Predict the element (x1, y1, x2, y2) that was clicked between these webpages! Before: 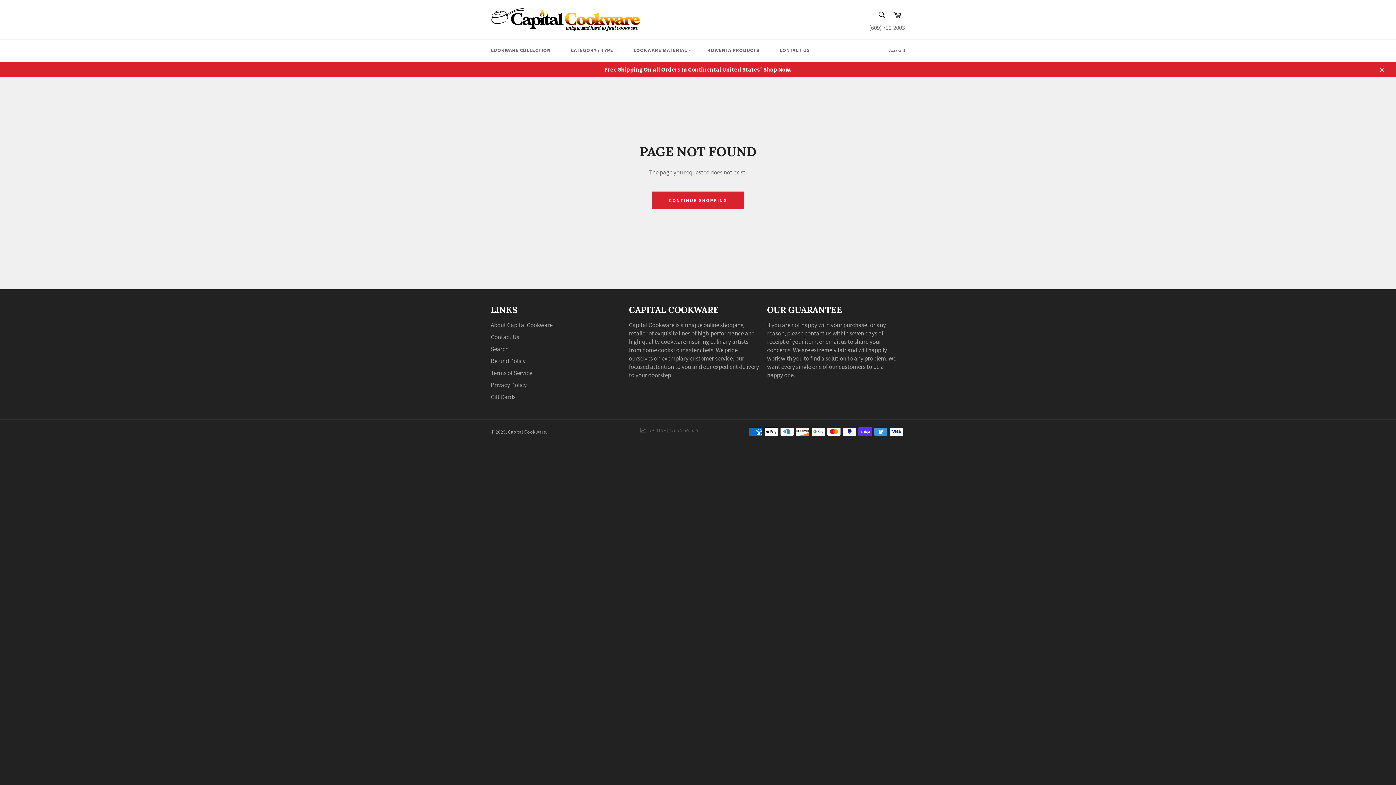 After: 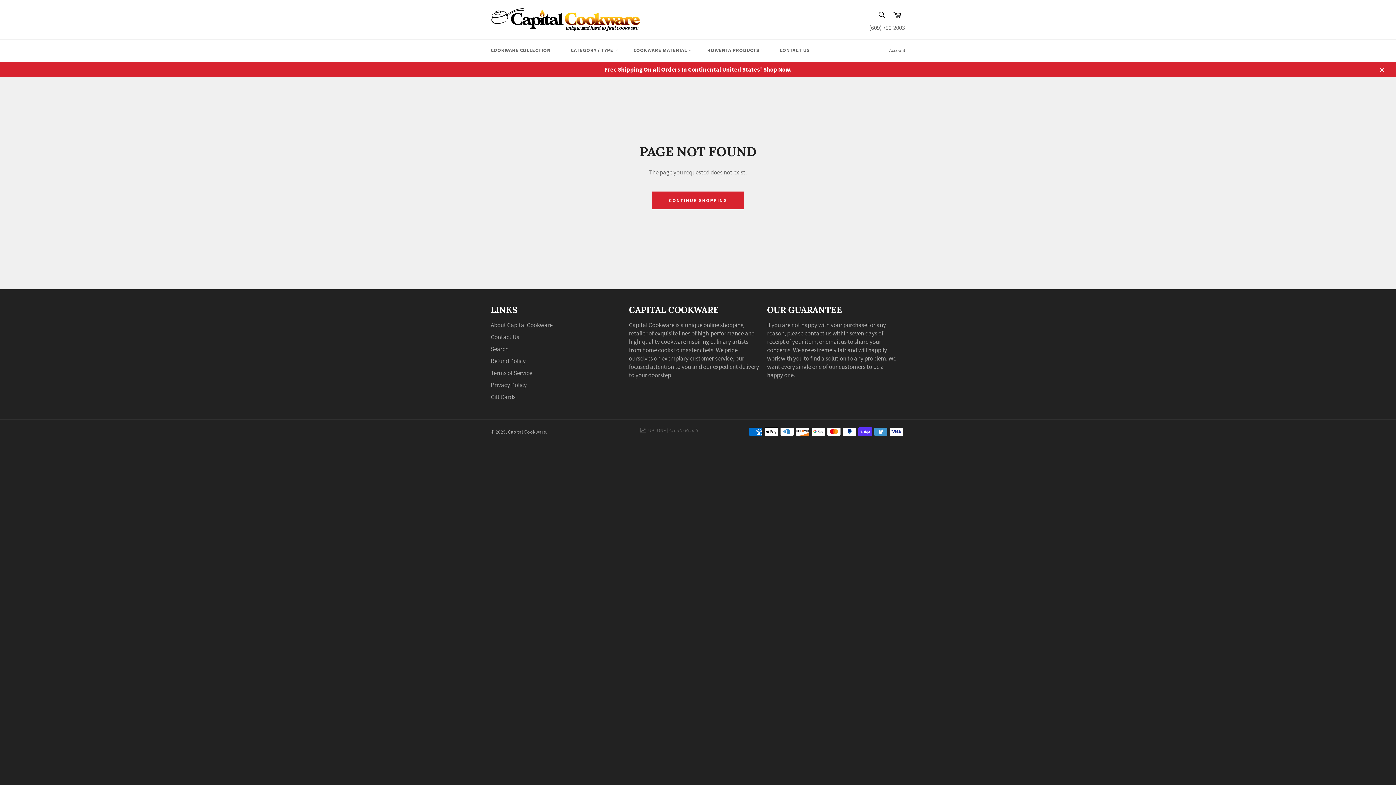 Action: label:   UPLONE | Create Reach bbox: (640, 427, 698, 433)